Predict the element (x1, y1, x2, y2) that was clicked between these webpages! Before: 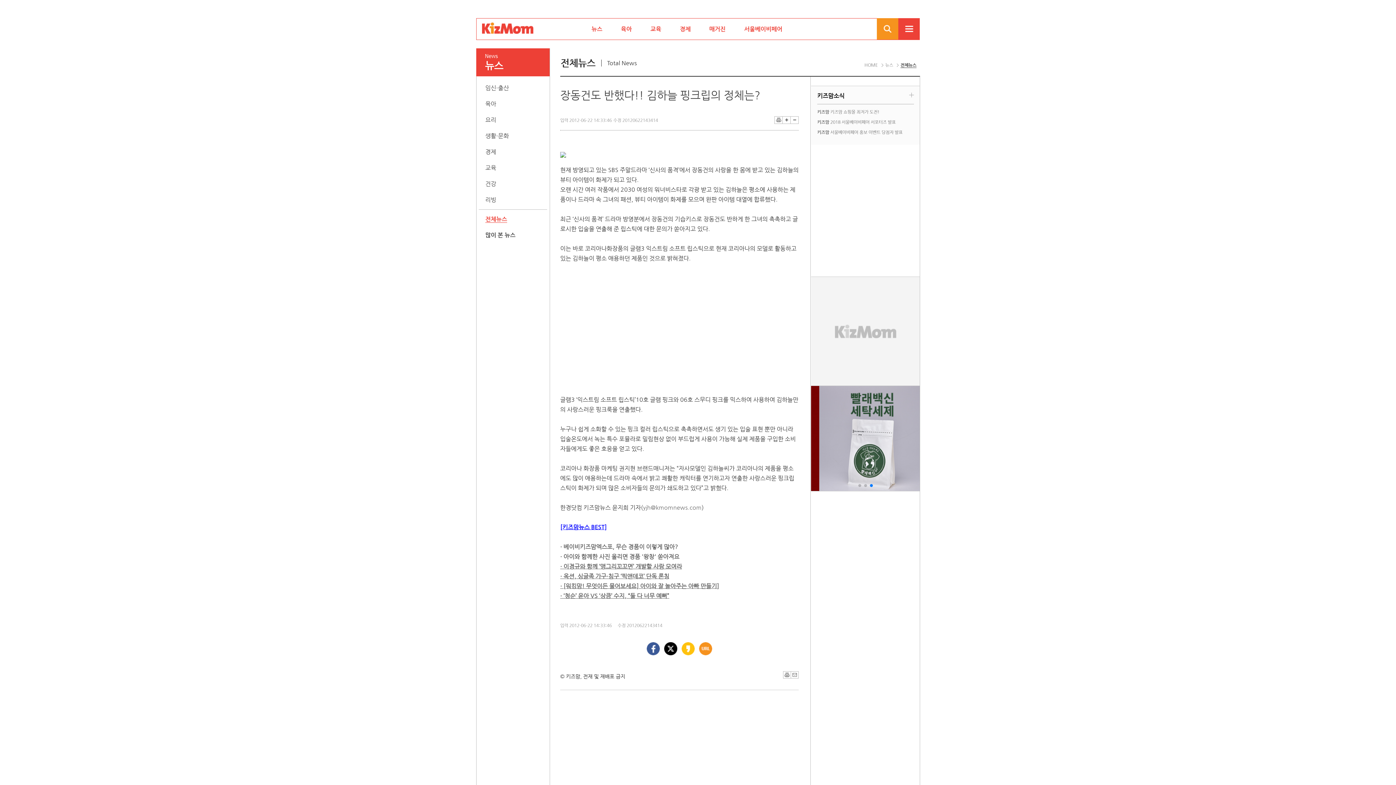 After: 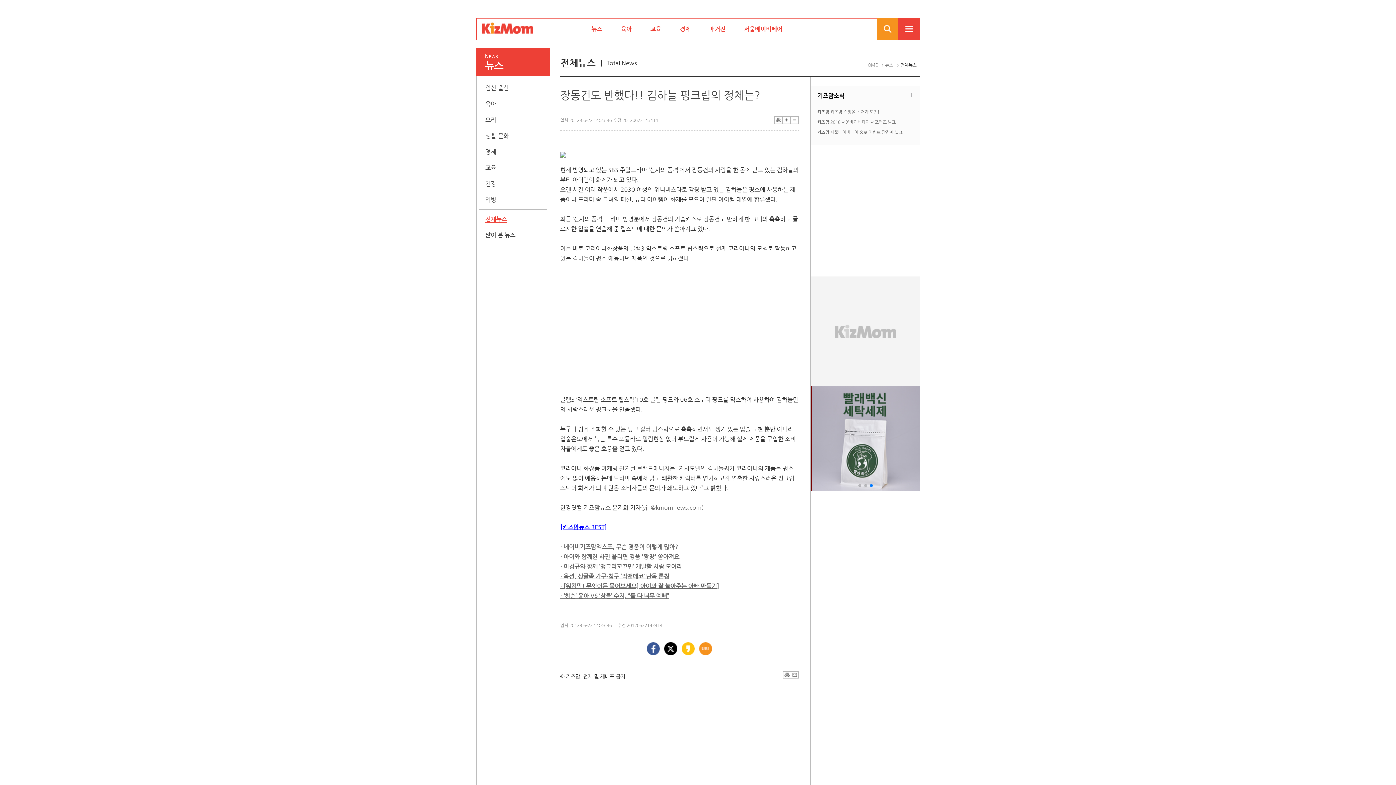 Action: bbox: (811, 386, 920, 491)